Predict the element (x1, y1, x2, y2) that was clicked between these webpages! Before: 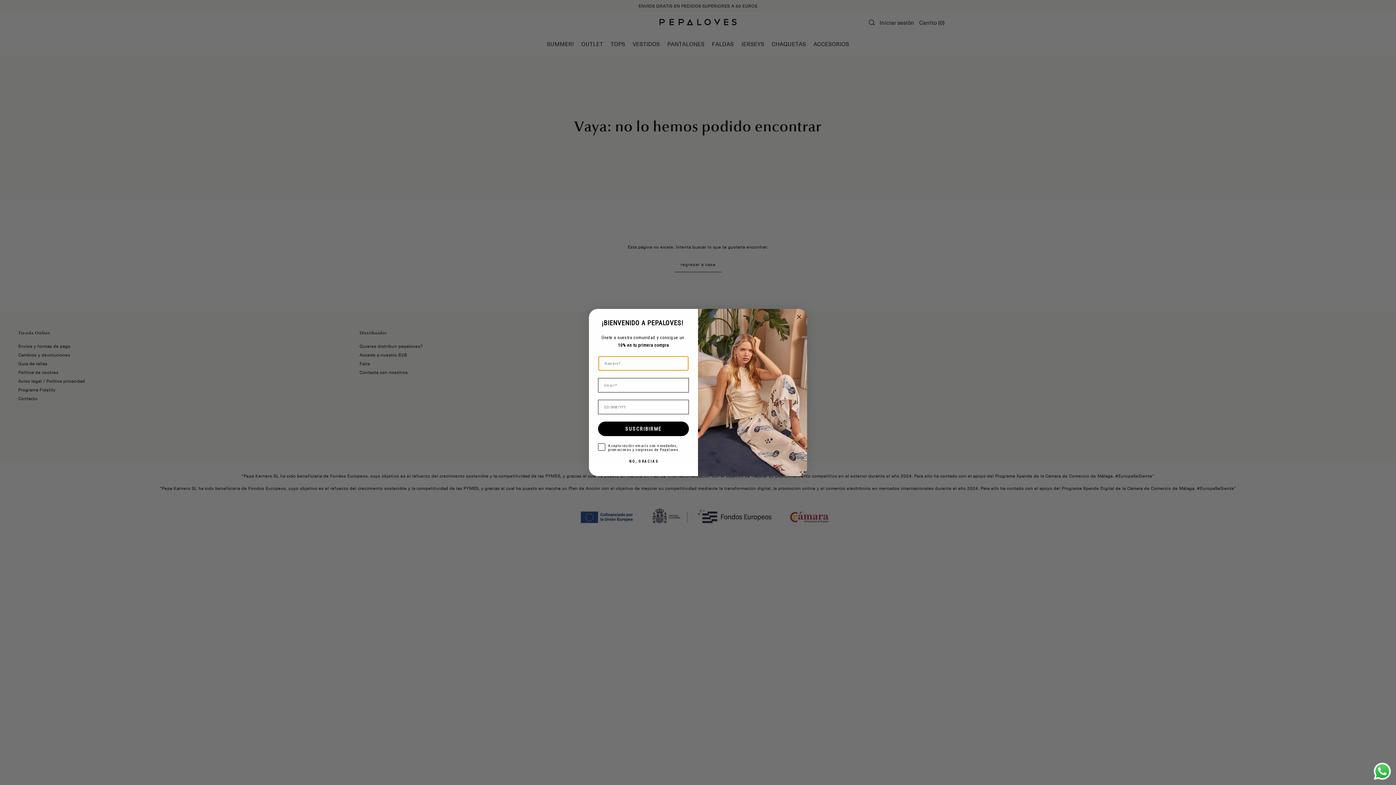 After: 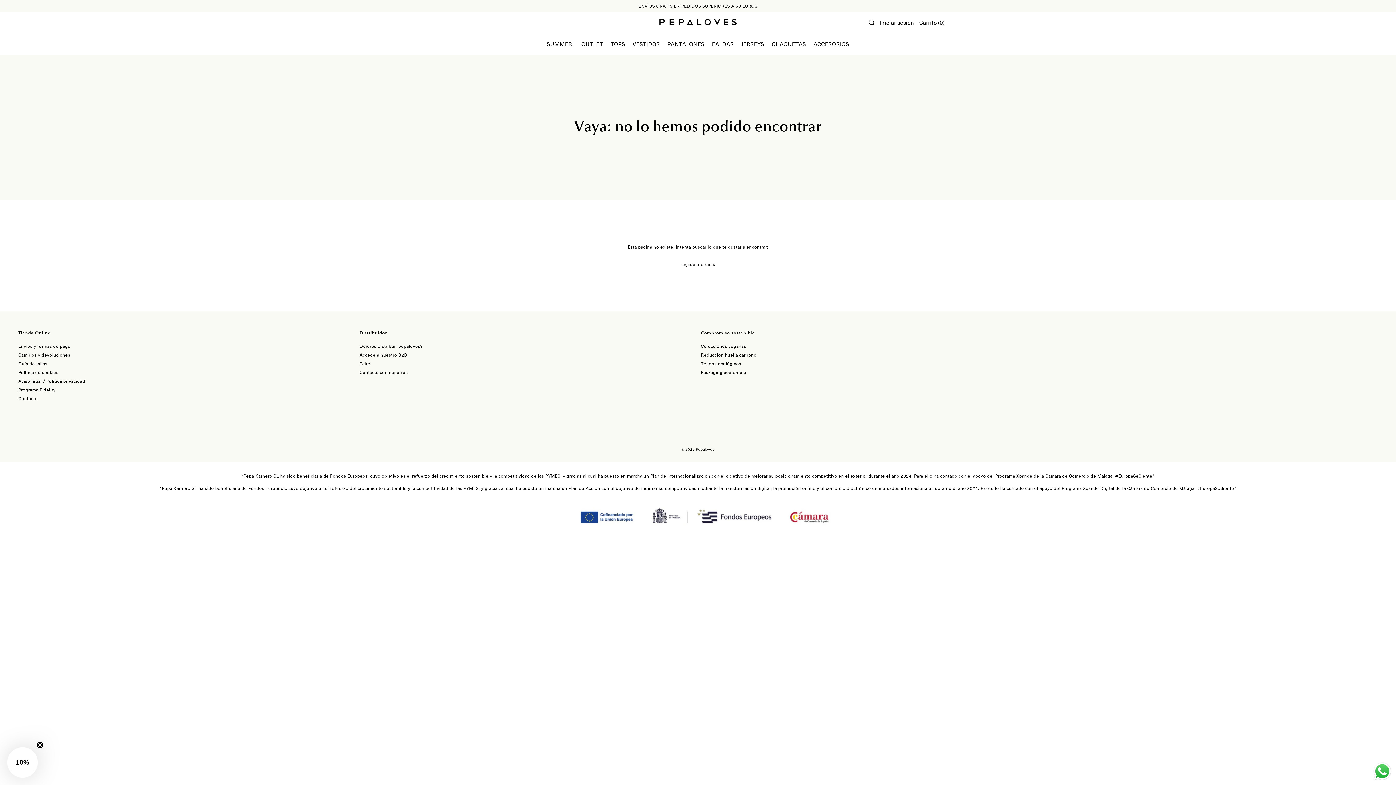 Action: bbox: (598, 458, 688, 465) label: NO, GRACIAS